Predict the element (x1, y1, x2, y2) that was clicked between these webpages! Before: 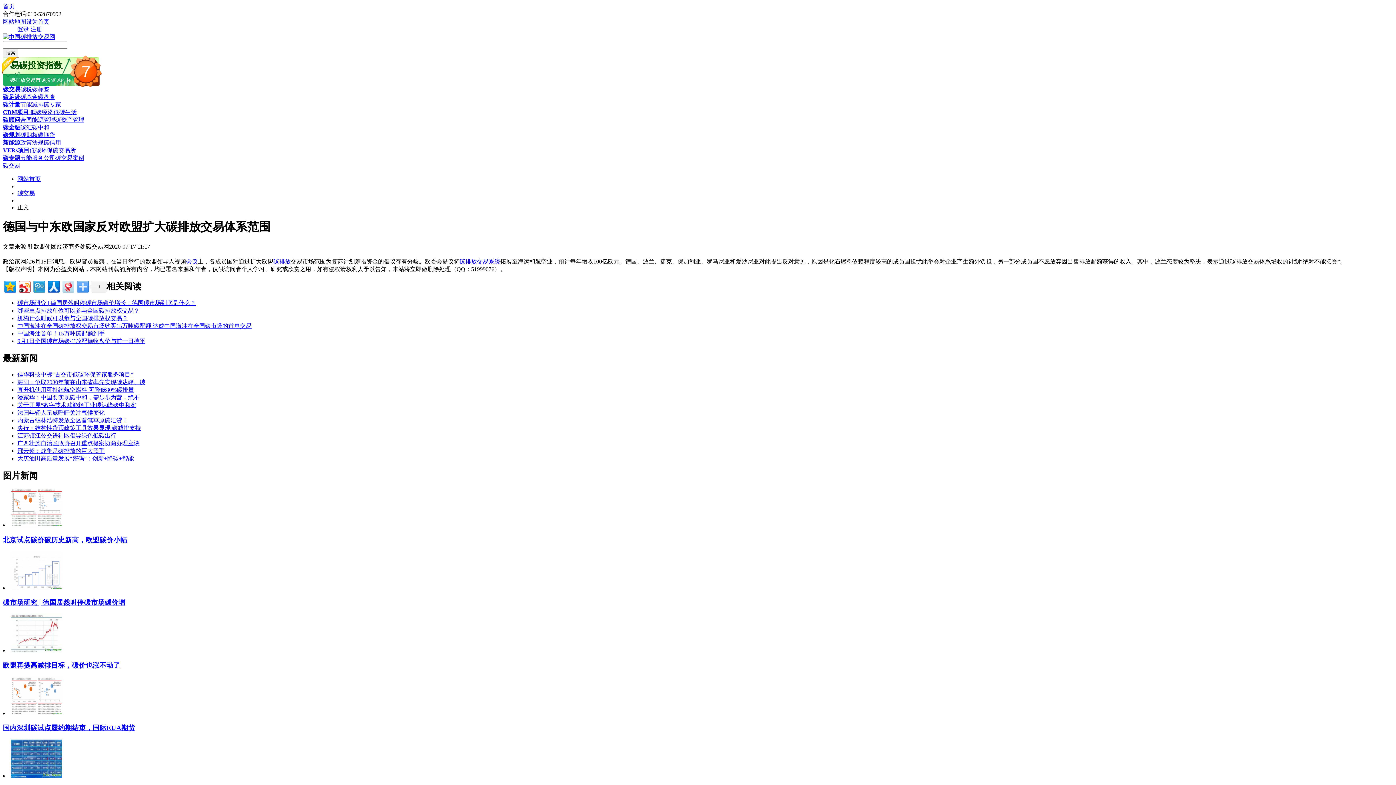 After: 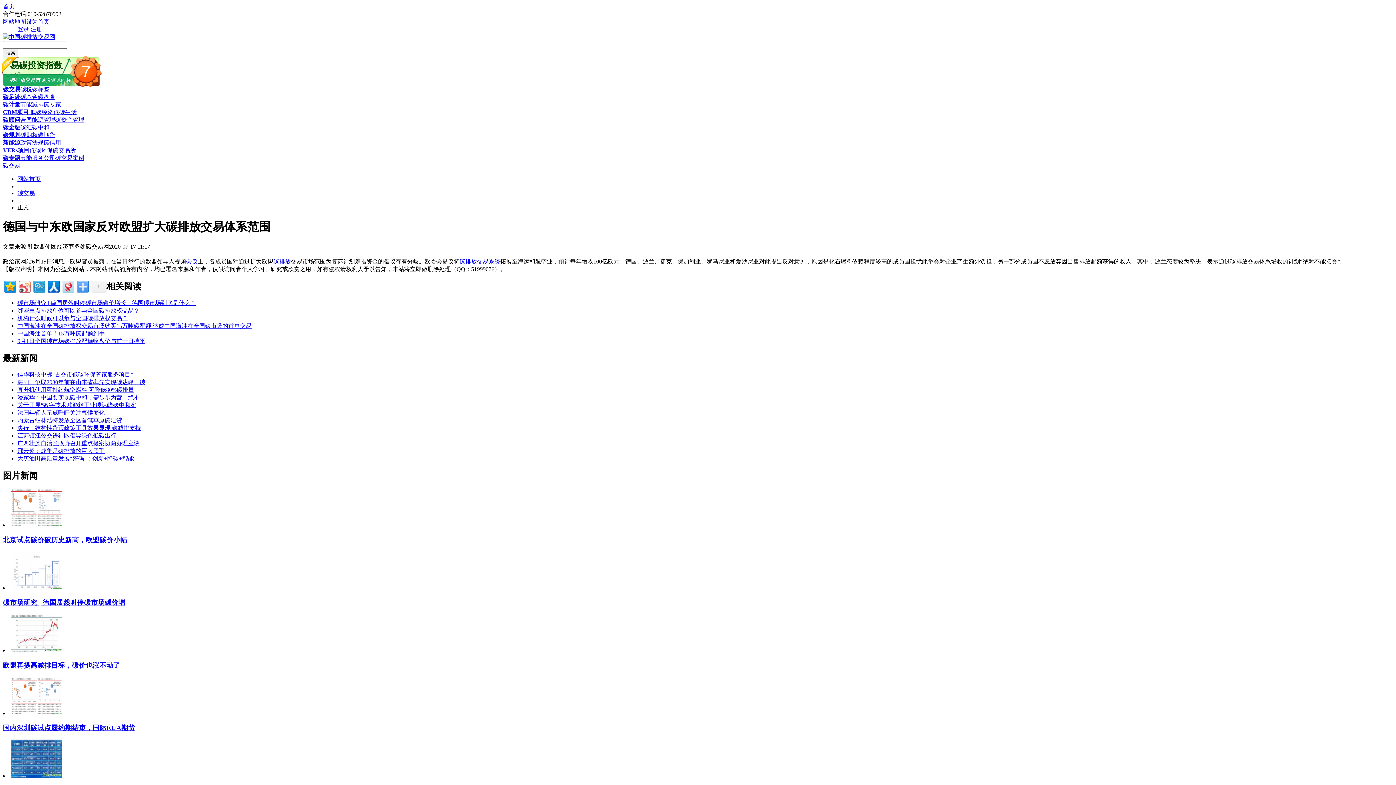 Action: bbox: (17, 279, 30, 292)